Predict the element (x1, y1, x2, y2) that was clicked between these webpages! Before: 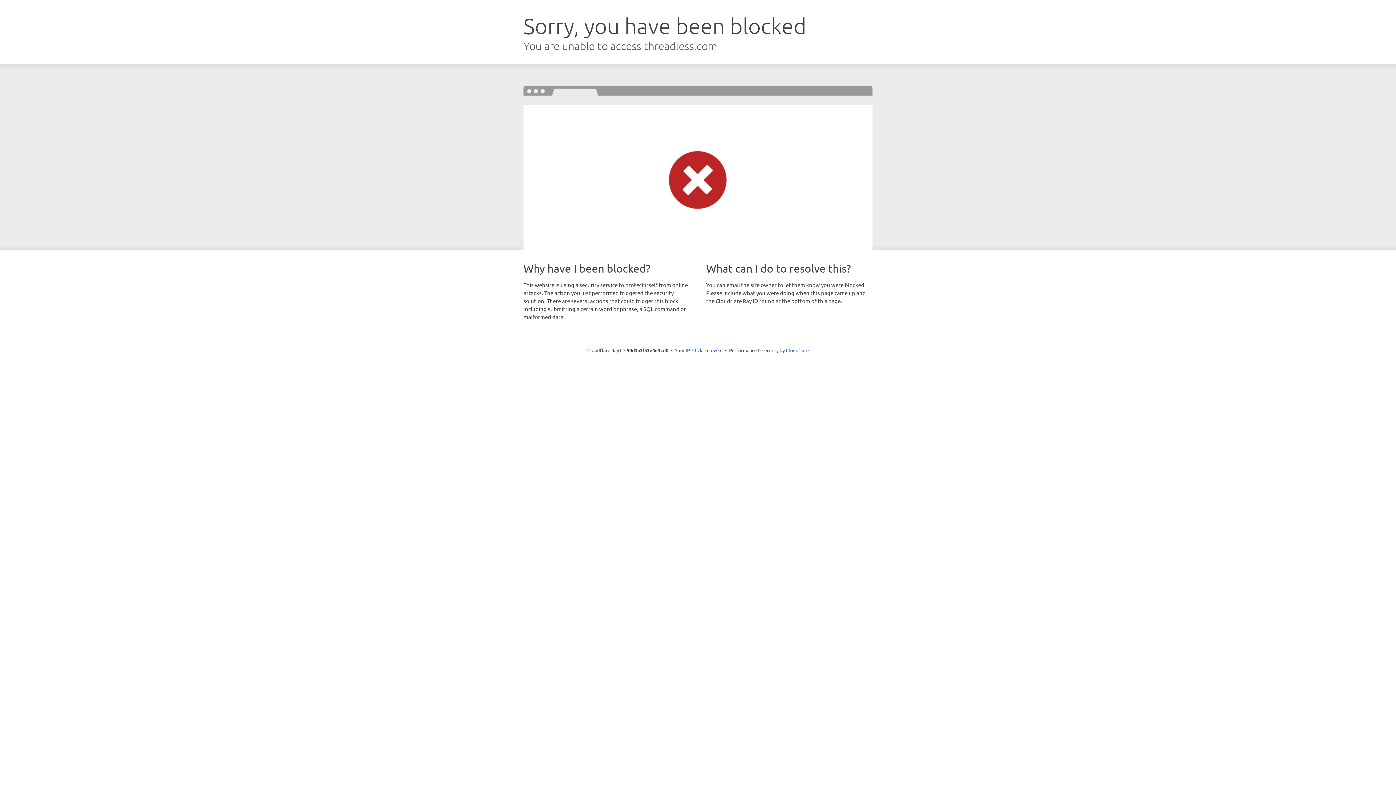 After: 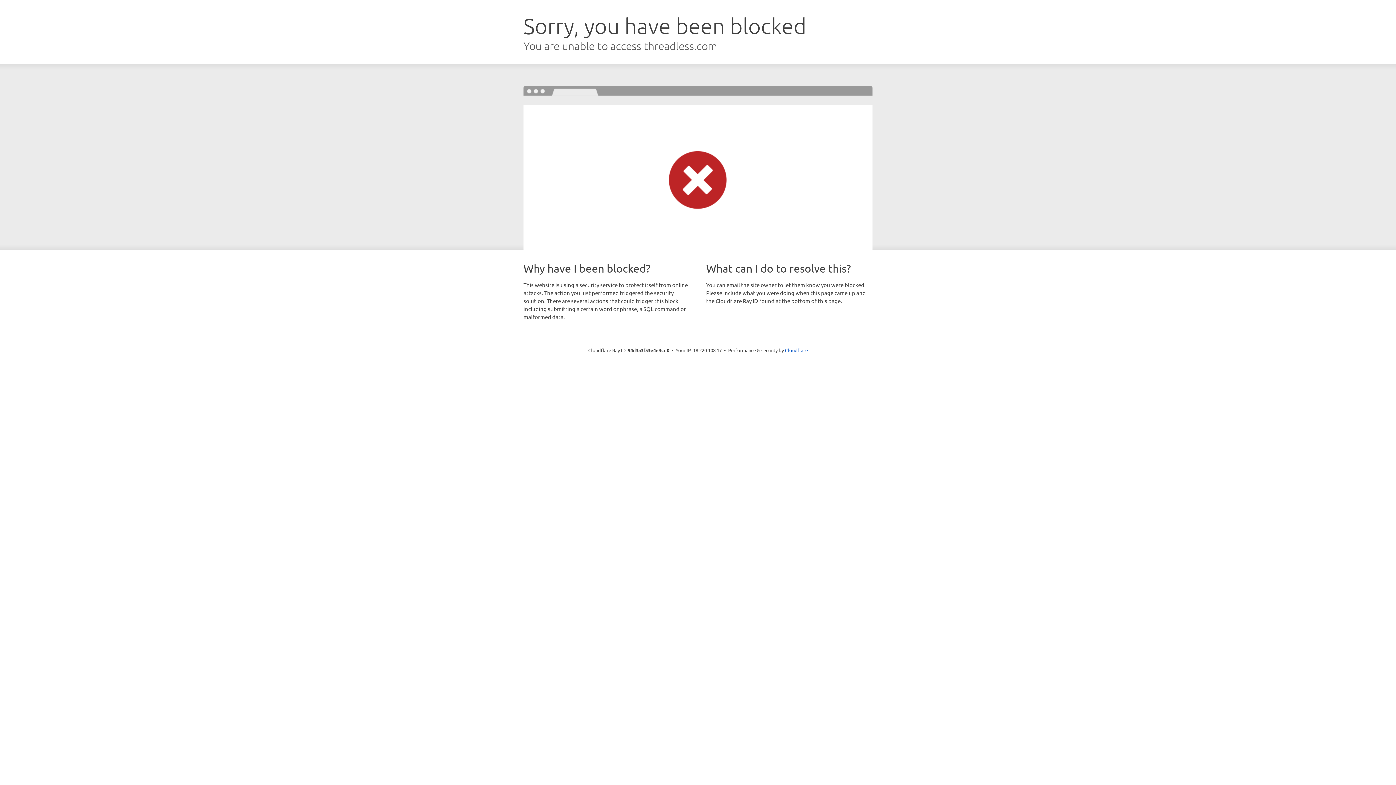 Action: label: Click to reveal bbox: (692, 346, 722, 353)